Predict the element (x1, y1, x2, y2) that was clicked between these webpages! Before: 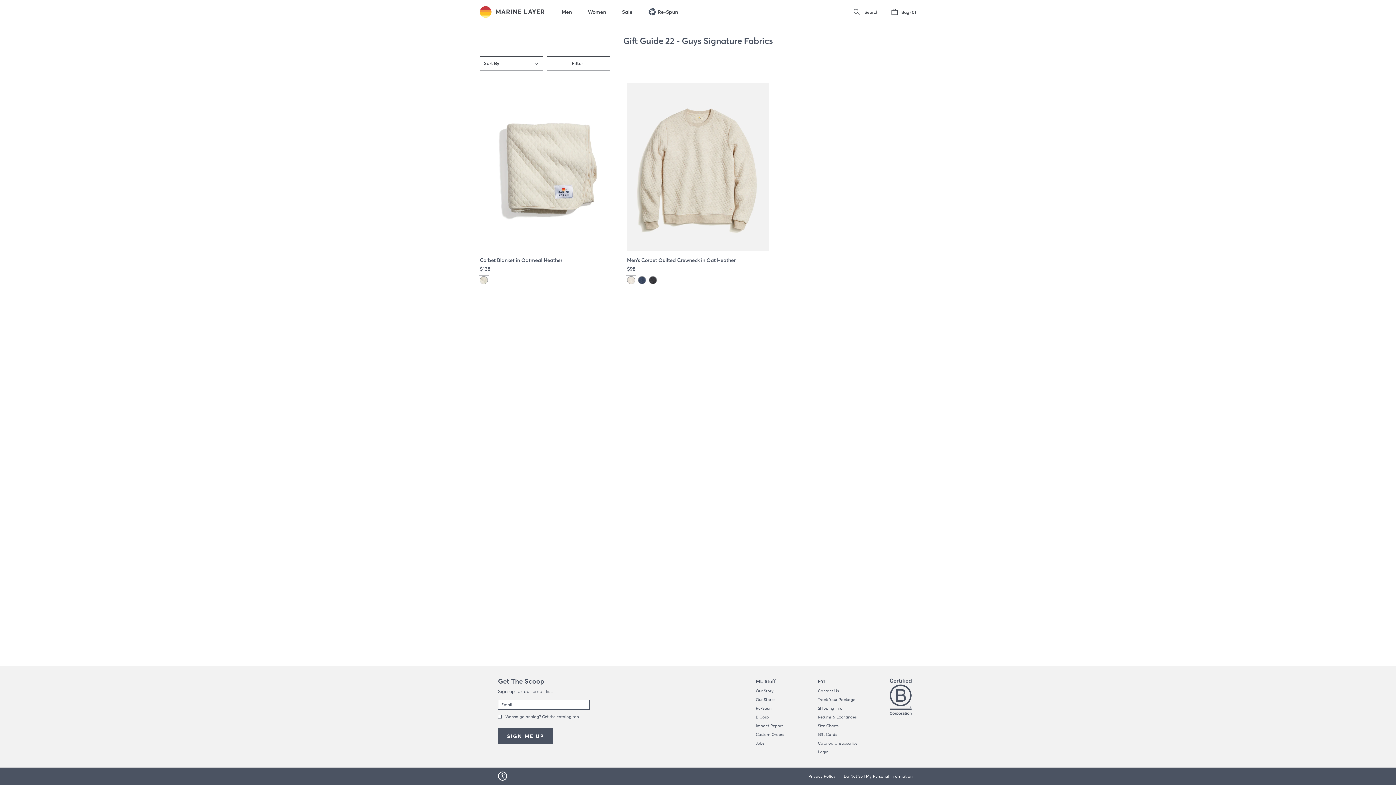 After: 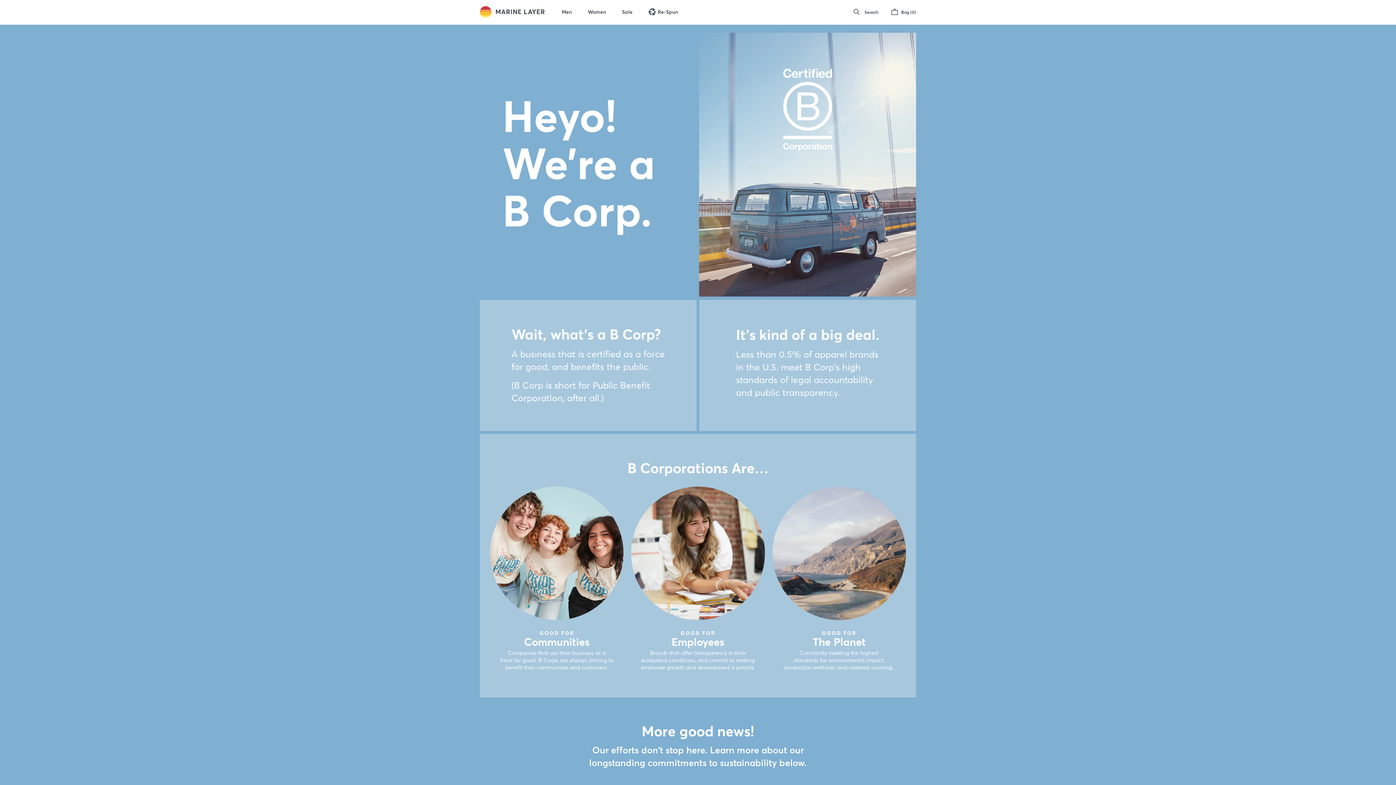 Action: bbox: (885, 715, 916, 720)